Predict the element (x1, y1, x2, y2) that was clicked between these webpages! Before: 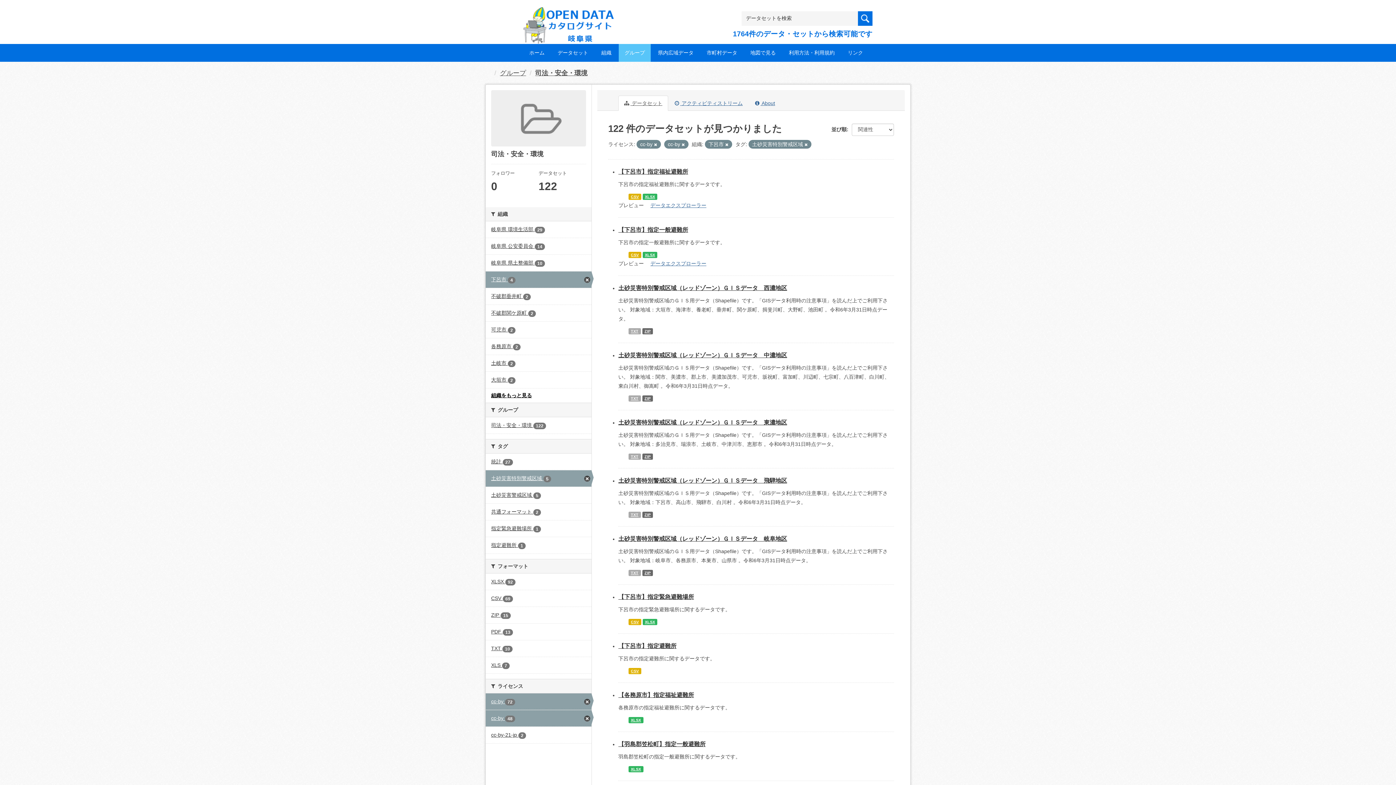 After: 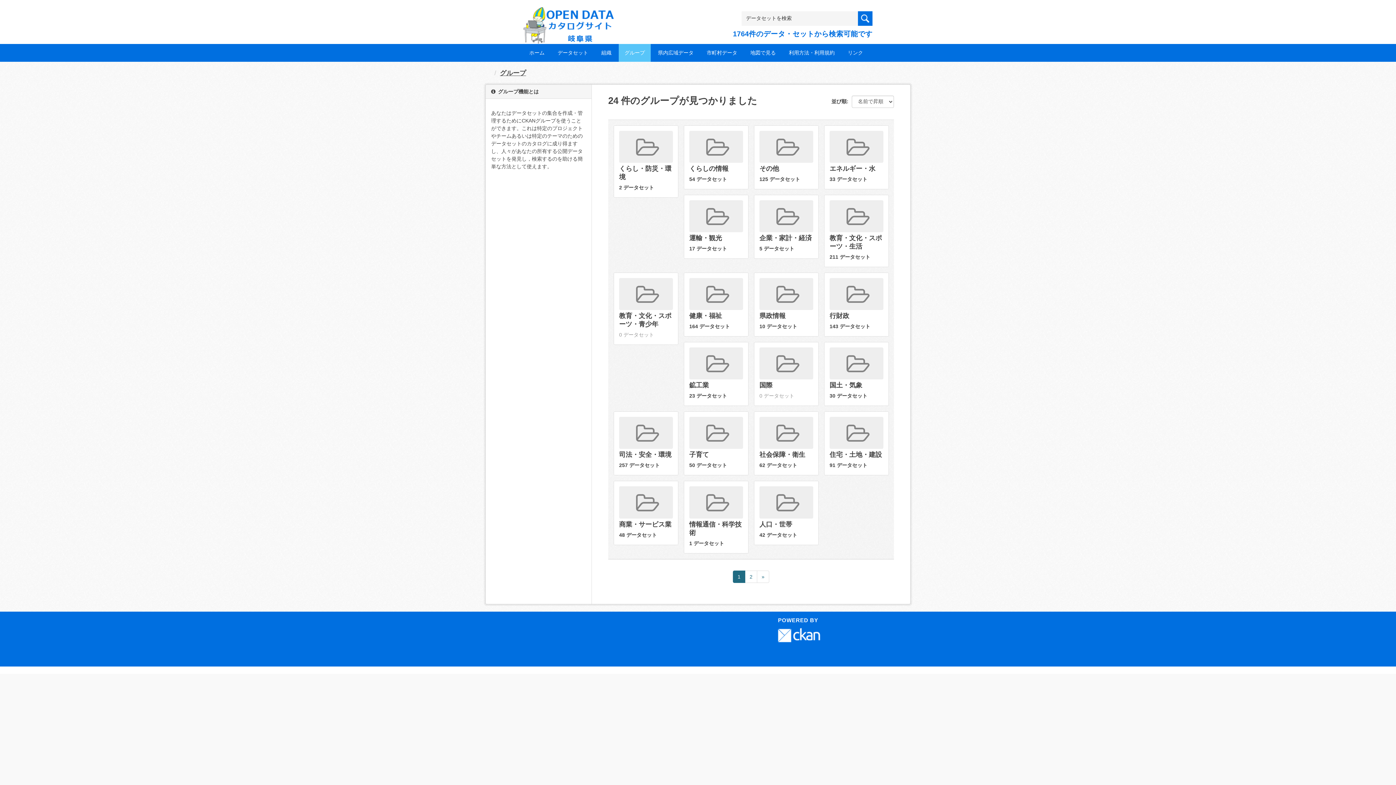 Action: label: グループ bbox: (500, 69, 526, 76)